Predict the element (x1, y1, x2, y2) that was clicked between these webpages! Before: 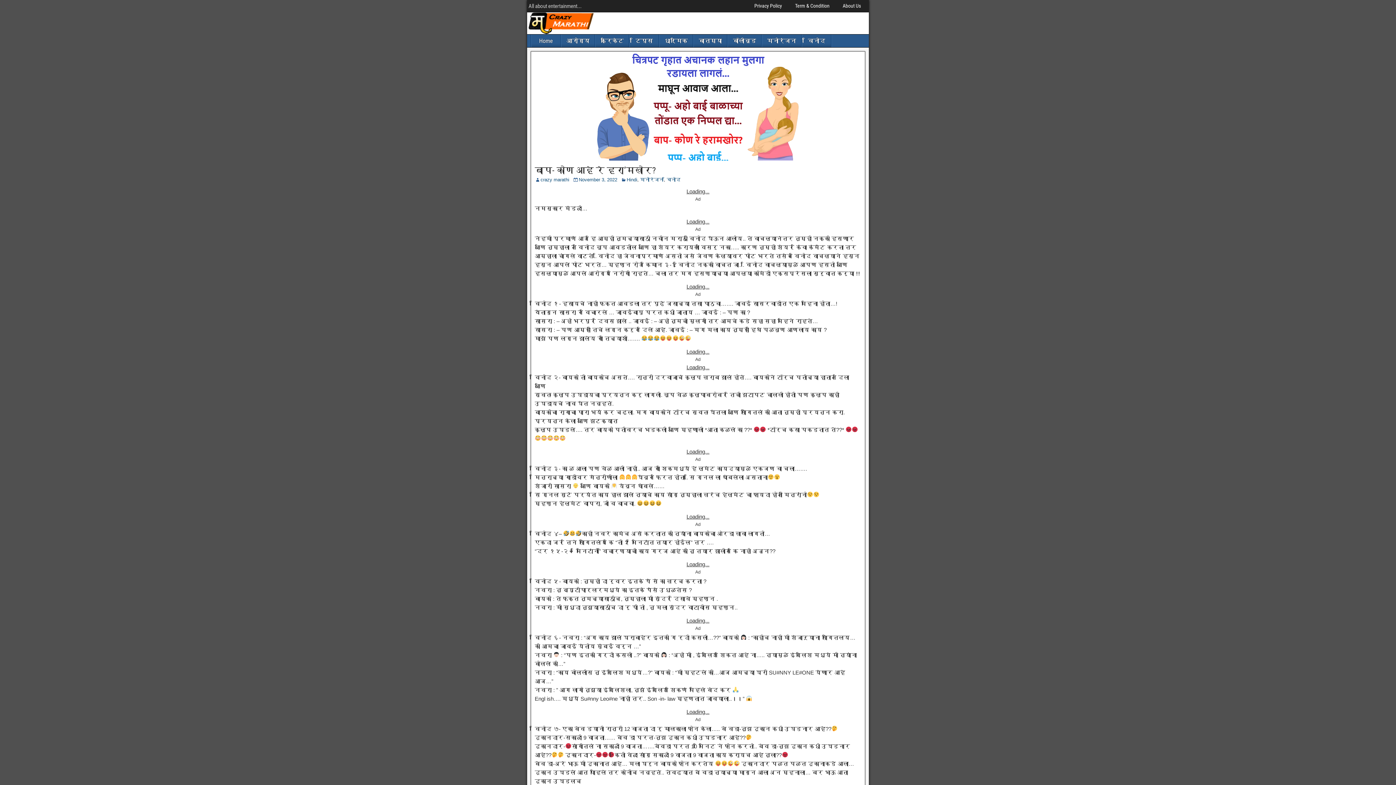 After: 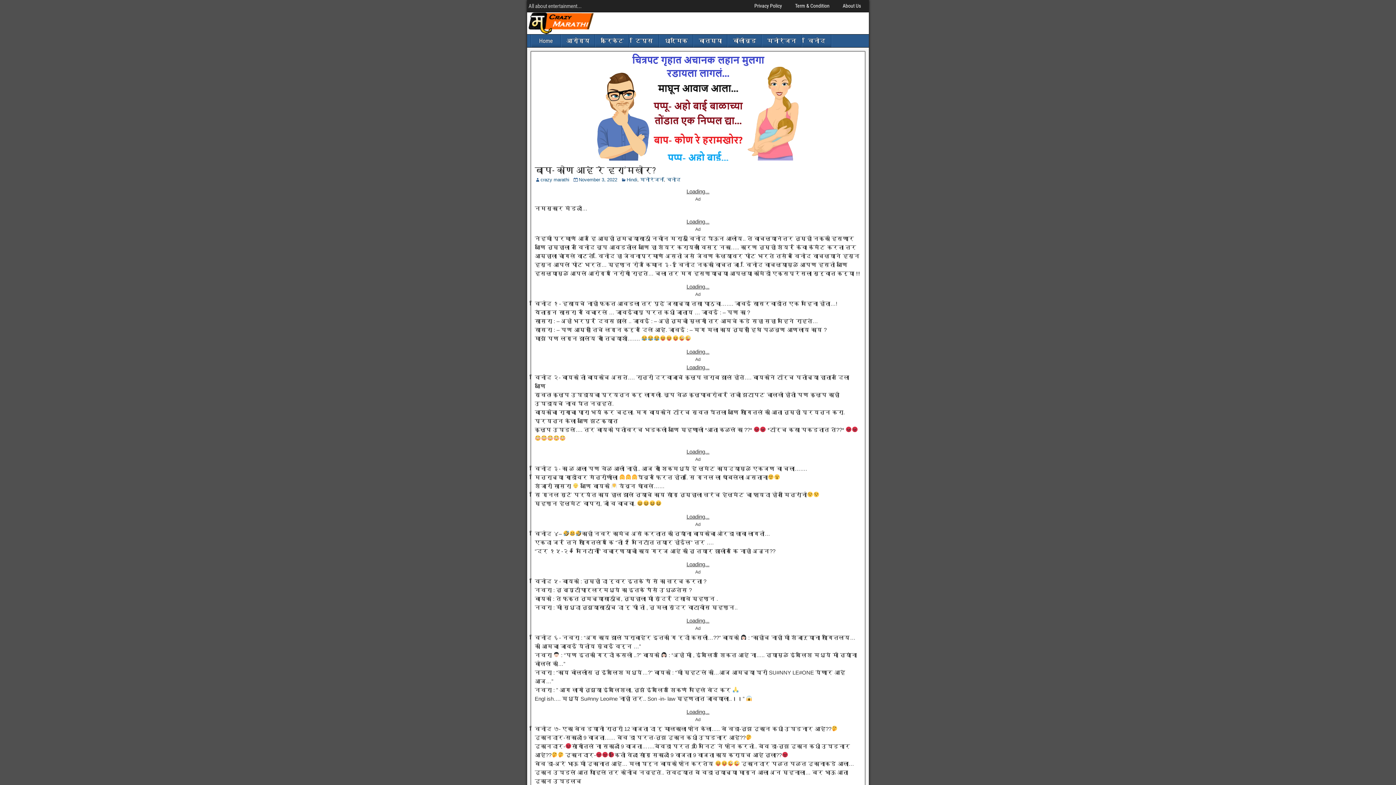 Action: bbox: (534, 165, 656, 175) label: बाप- कोण आहे रे हरा’मखोर?